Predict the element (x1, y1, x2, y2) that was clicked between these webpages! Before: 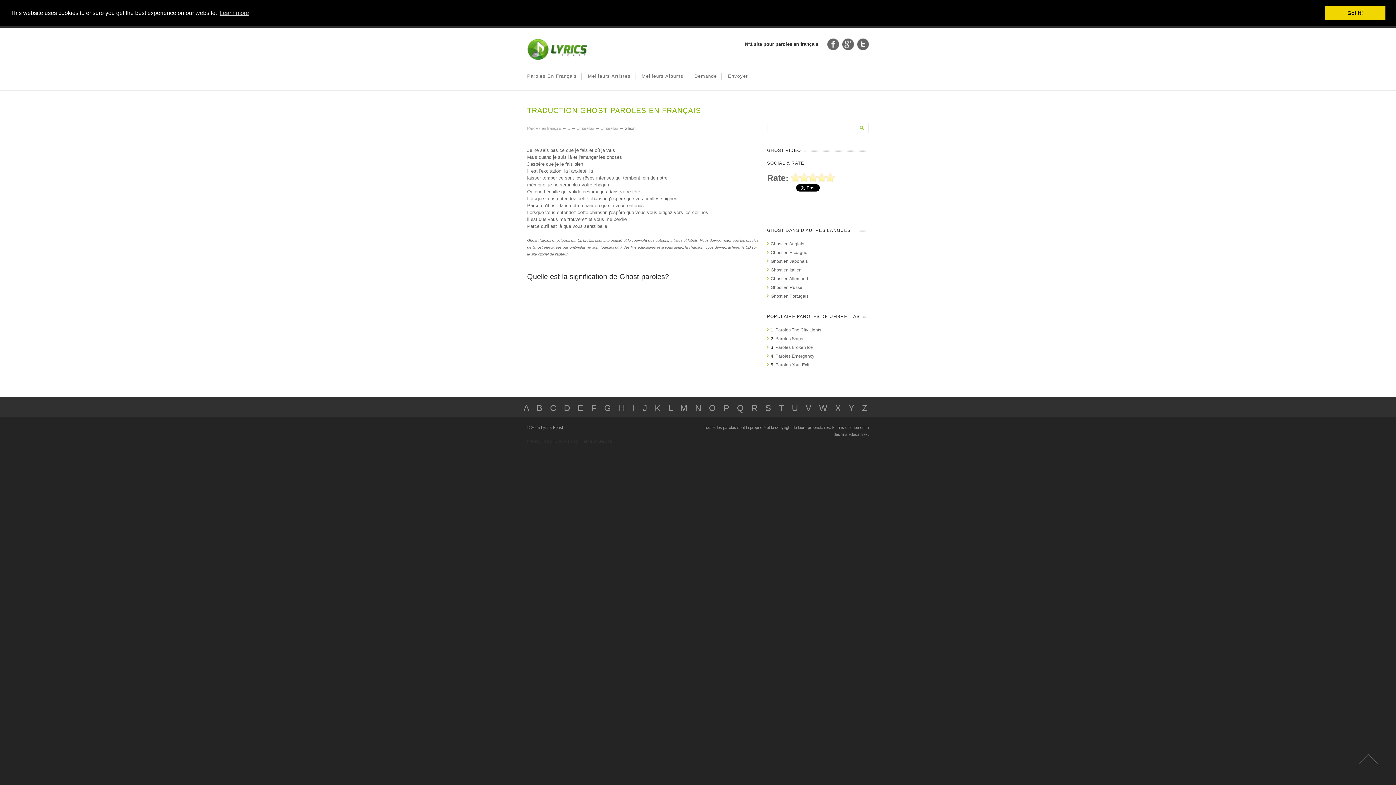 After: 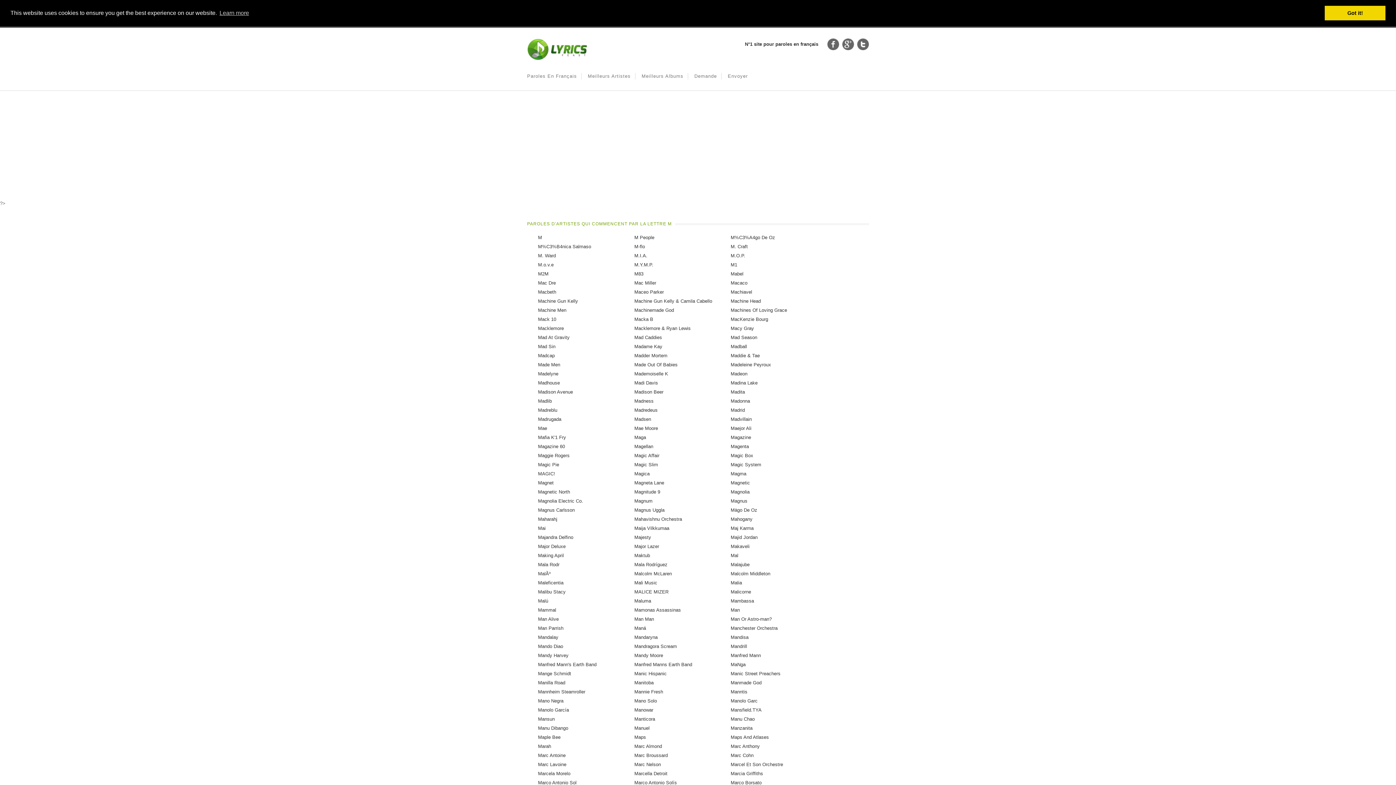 Action: bbox: (680, 403, 687, 413) label: M